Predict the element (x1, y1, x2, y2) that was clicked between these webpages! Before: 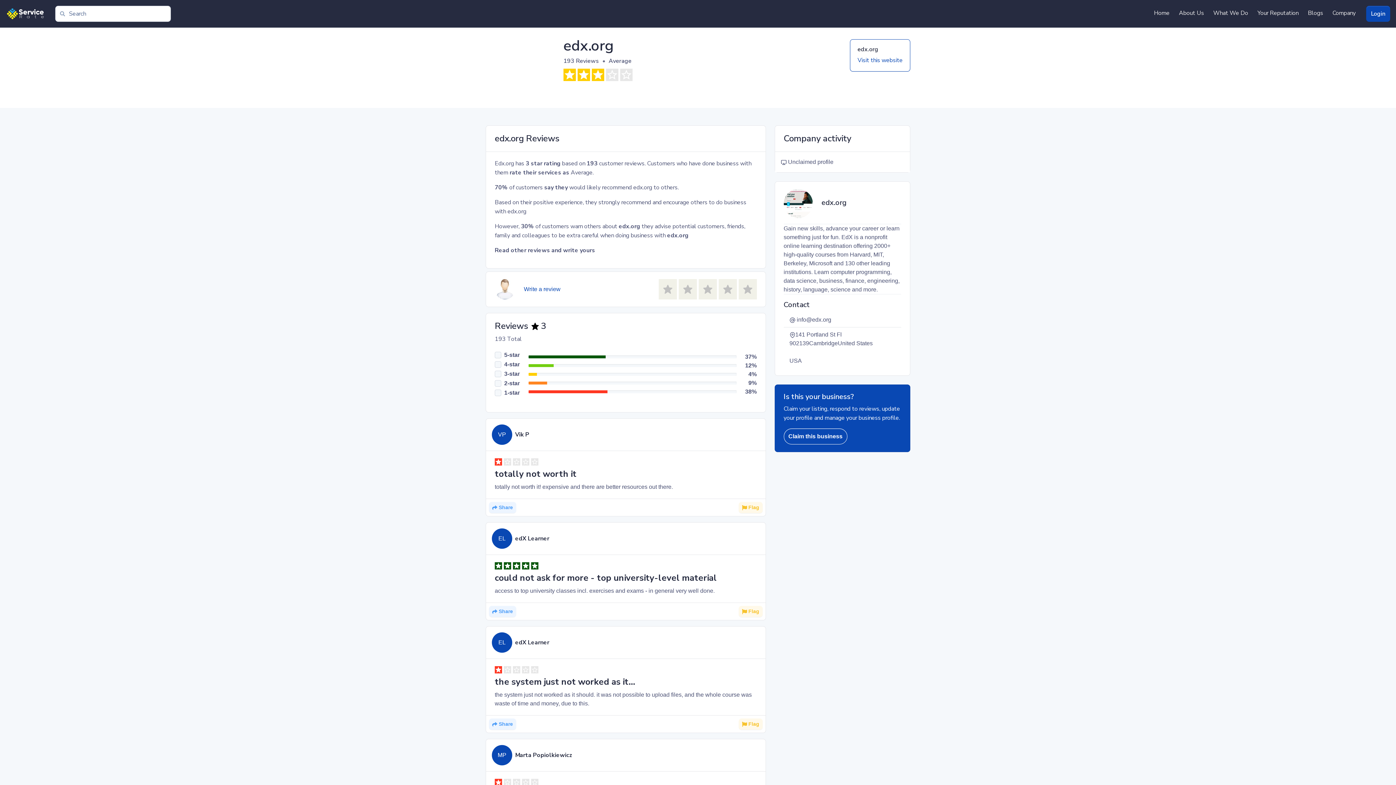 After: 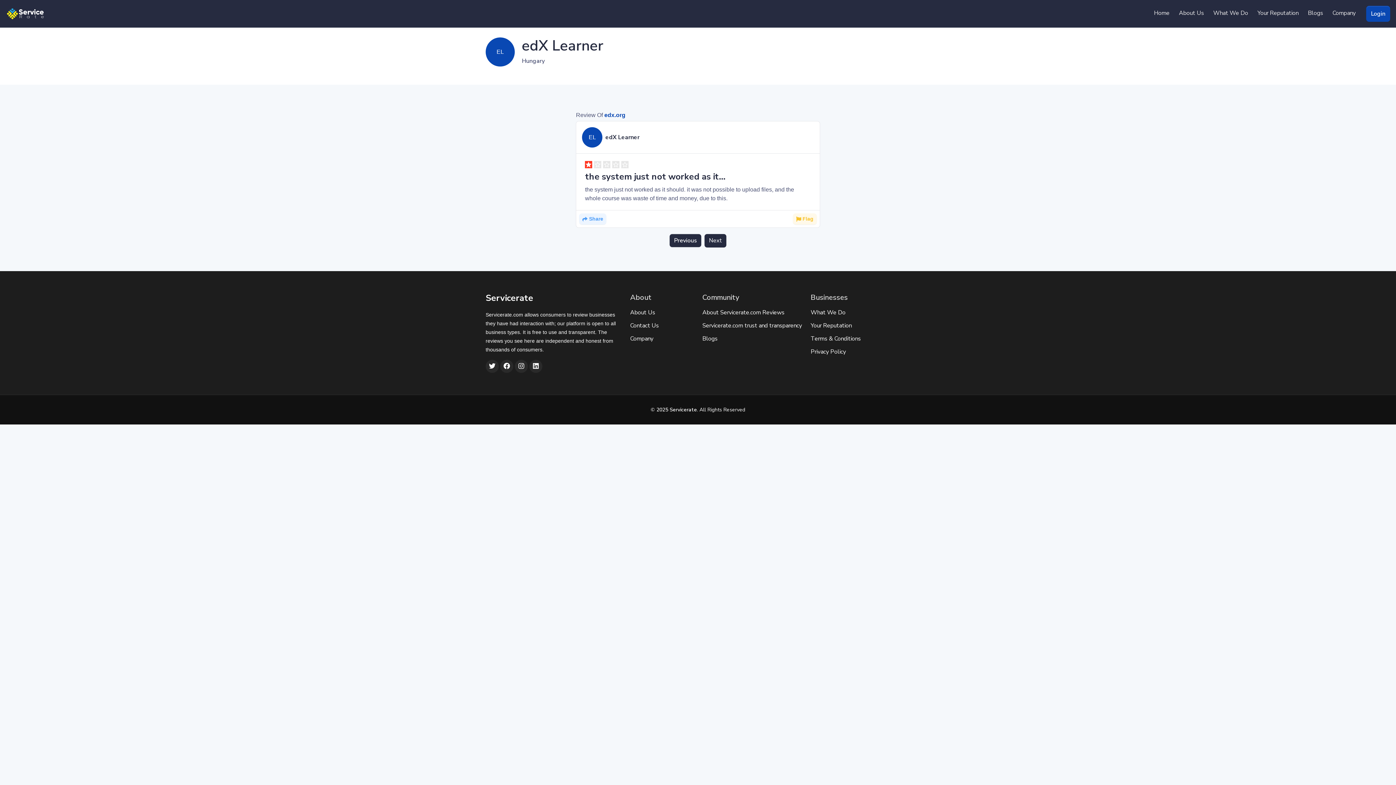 Action: label: edX Learner bbox: (515, 639, 549, 646)